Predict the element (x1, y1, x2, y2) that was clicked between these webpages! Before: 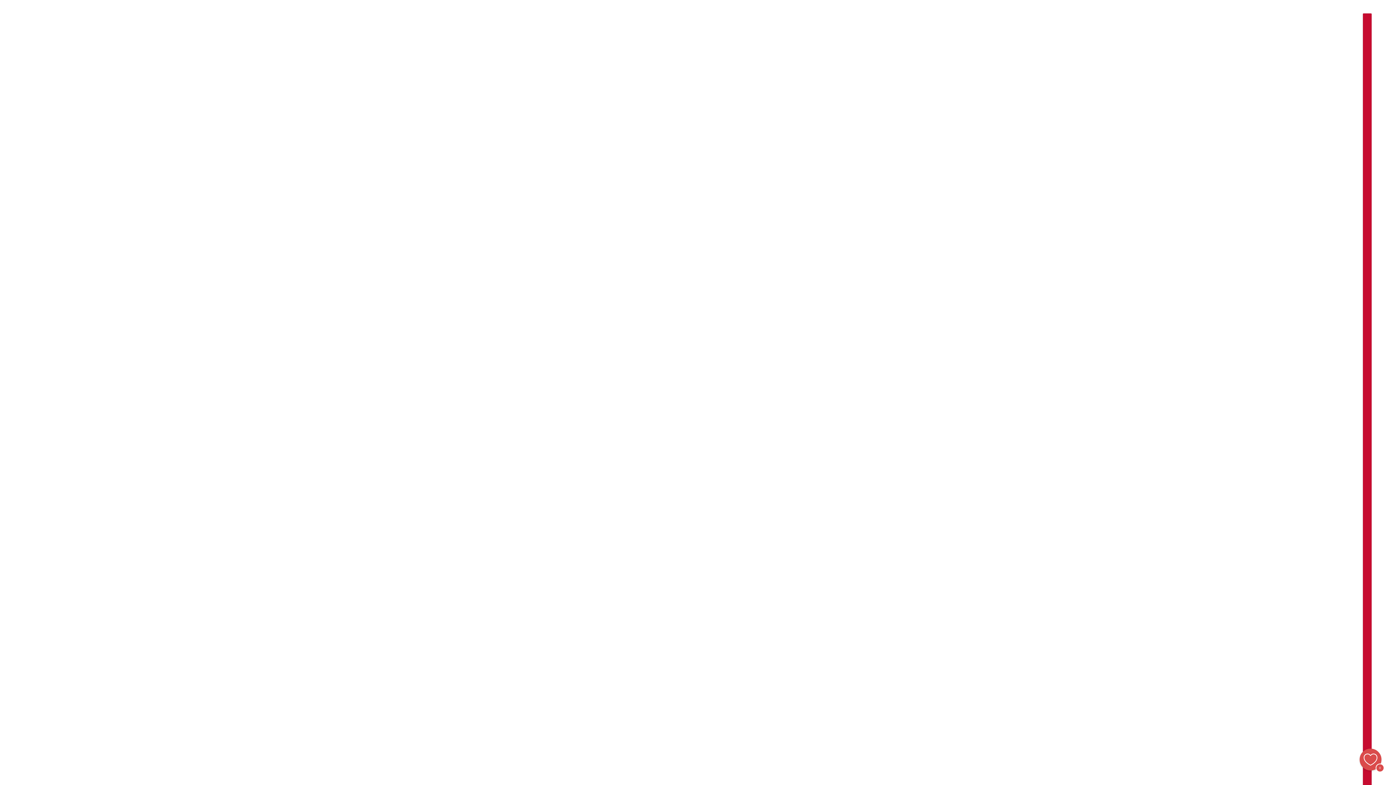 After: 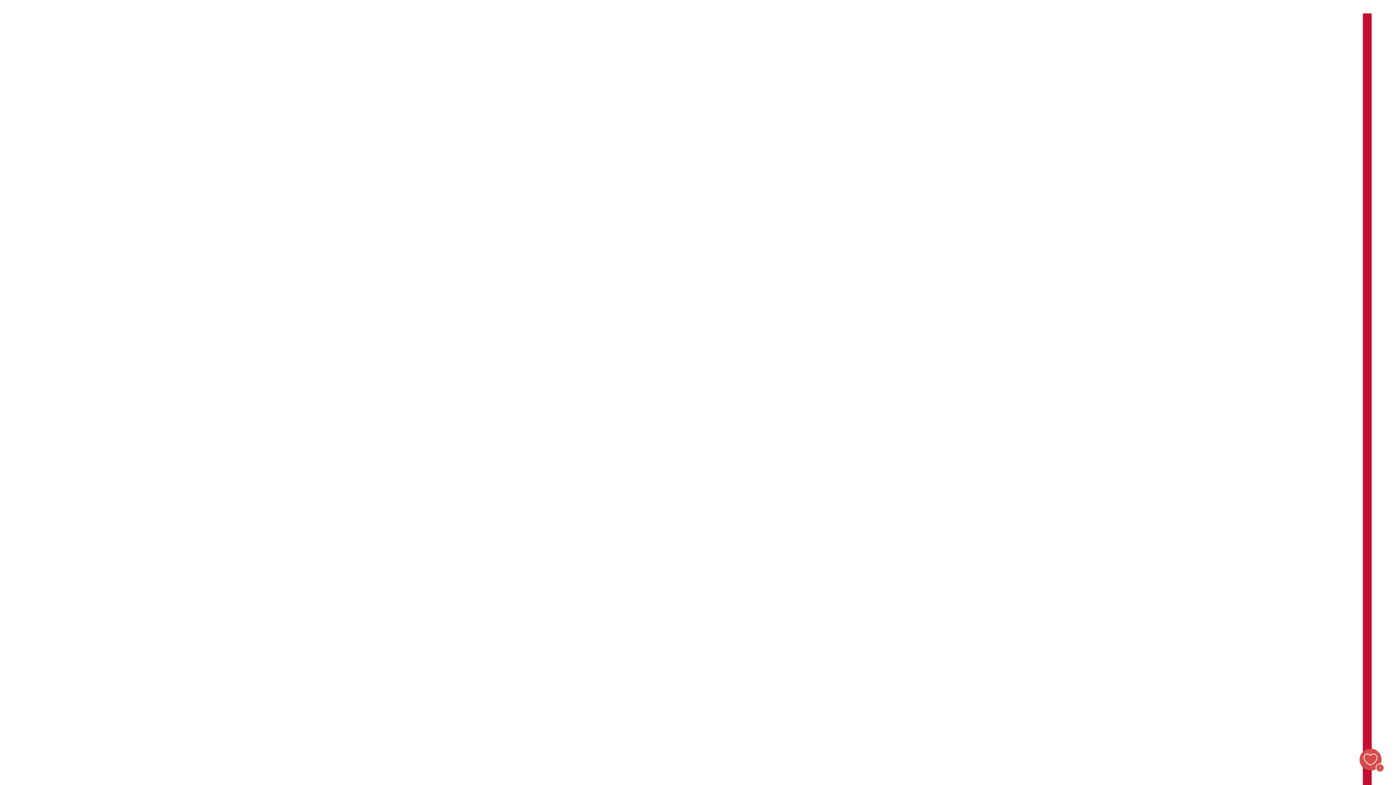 Action: label: Wishlist bbox: (1360, 749, 1381, 770)